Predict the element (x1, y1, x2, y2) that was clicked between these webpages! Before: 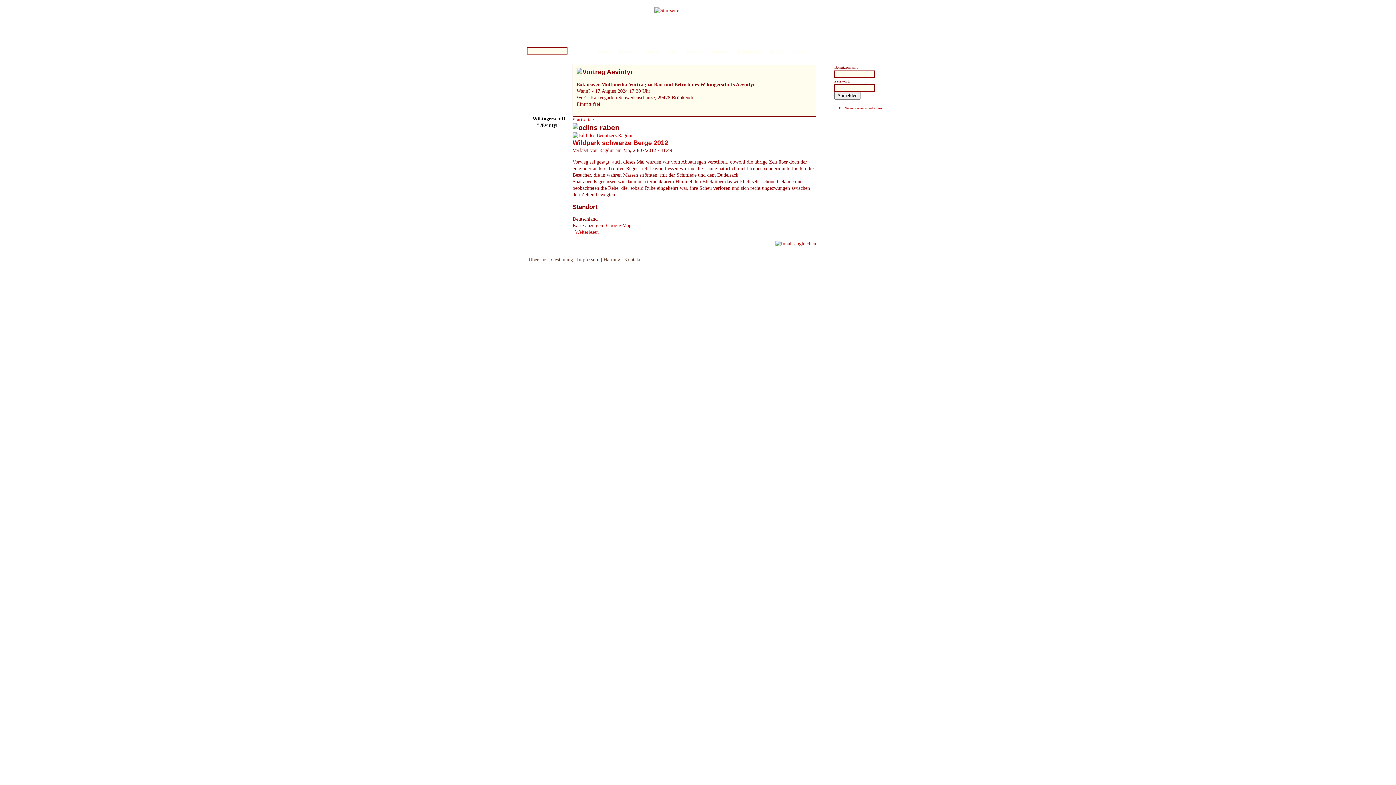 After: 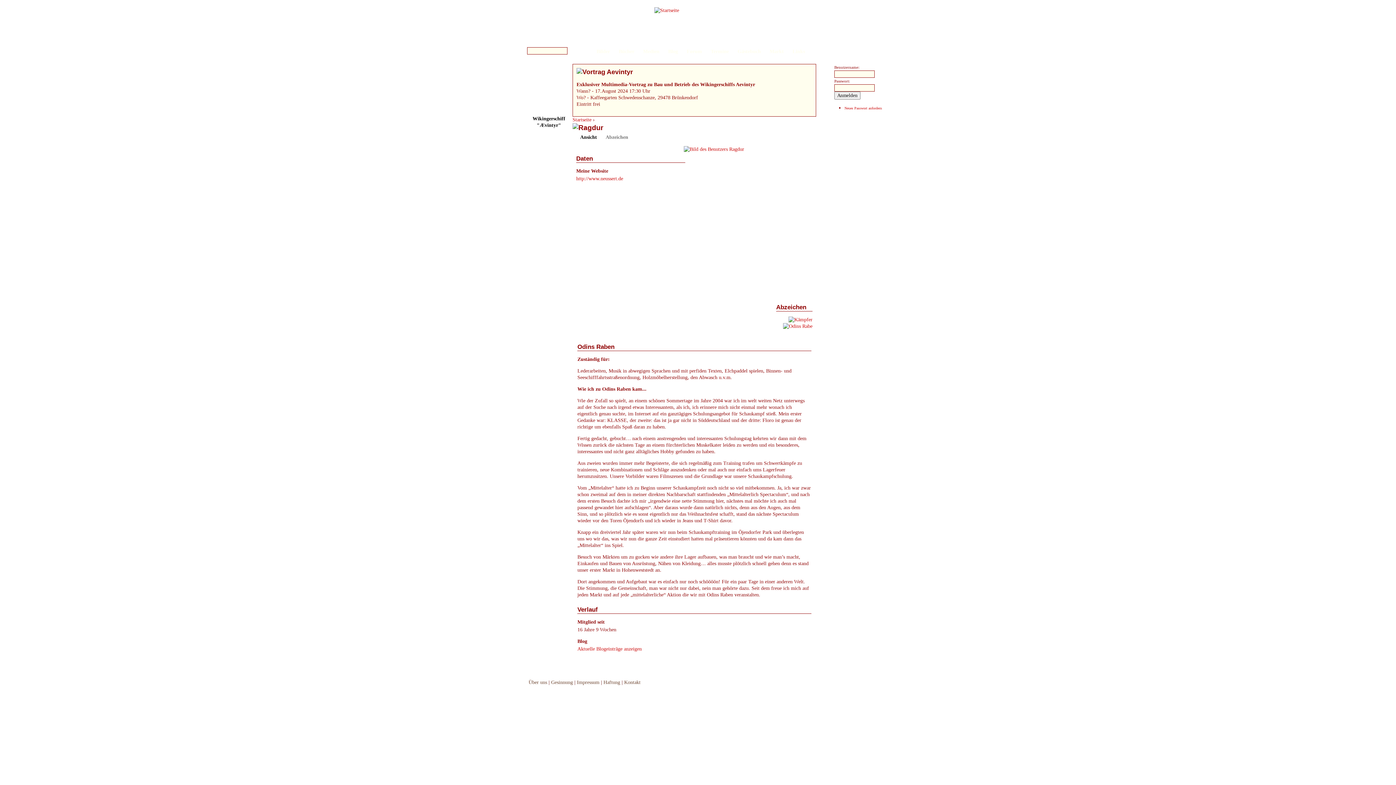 Action: bbox: (599, 147, 614, 153) label: Ragdur